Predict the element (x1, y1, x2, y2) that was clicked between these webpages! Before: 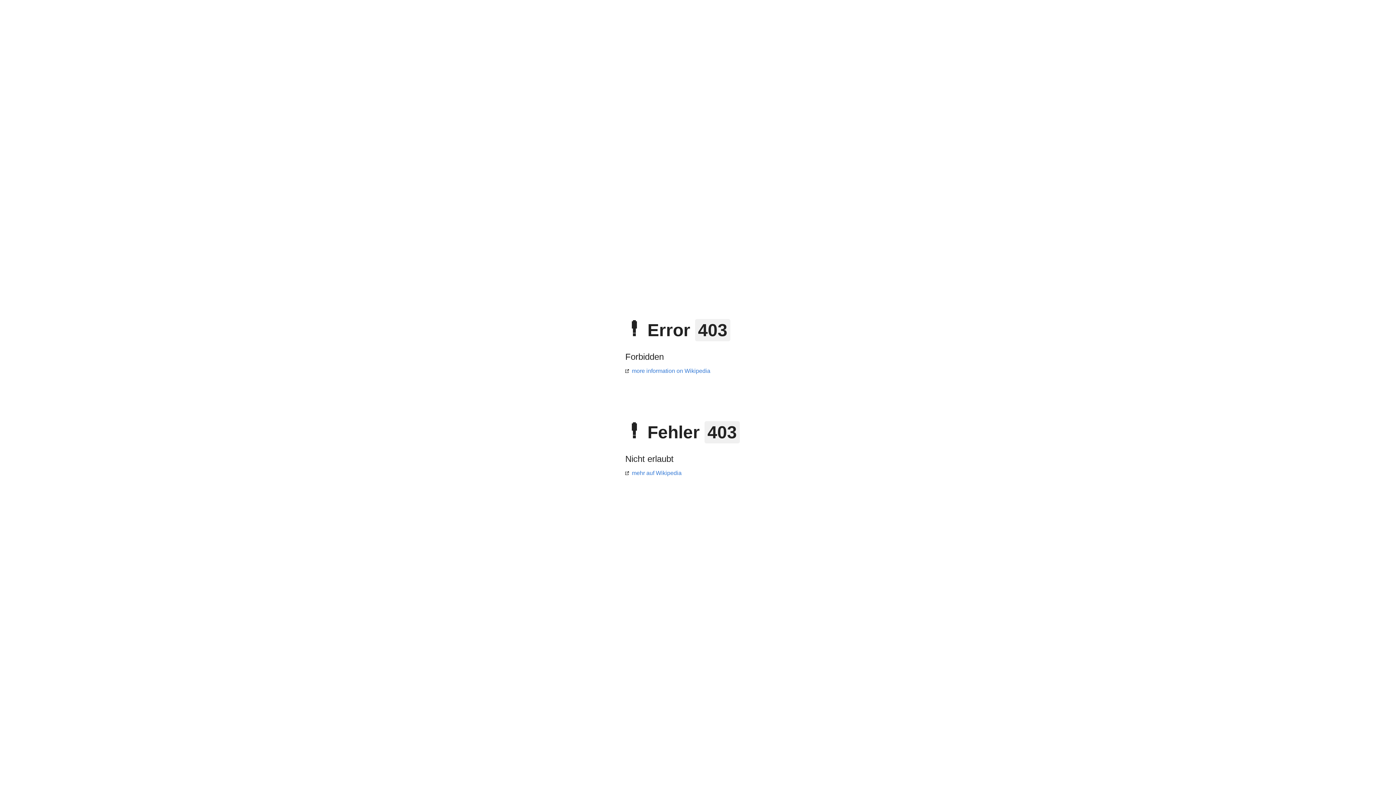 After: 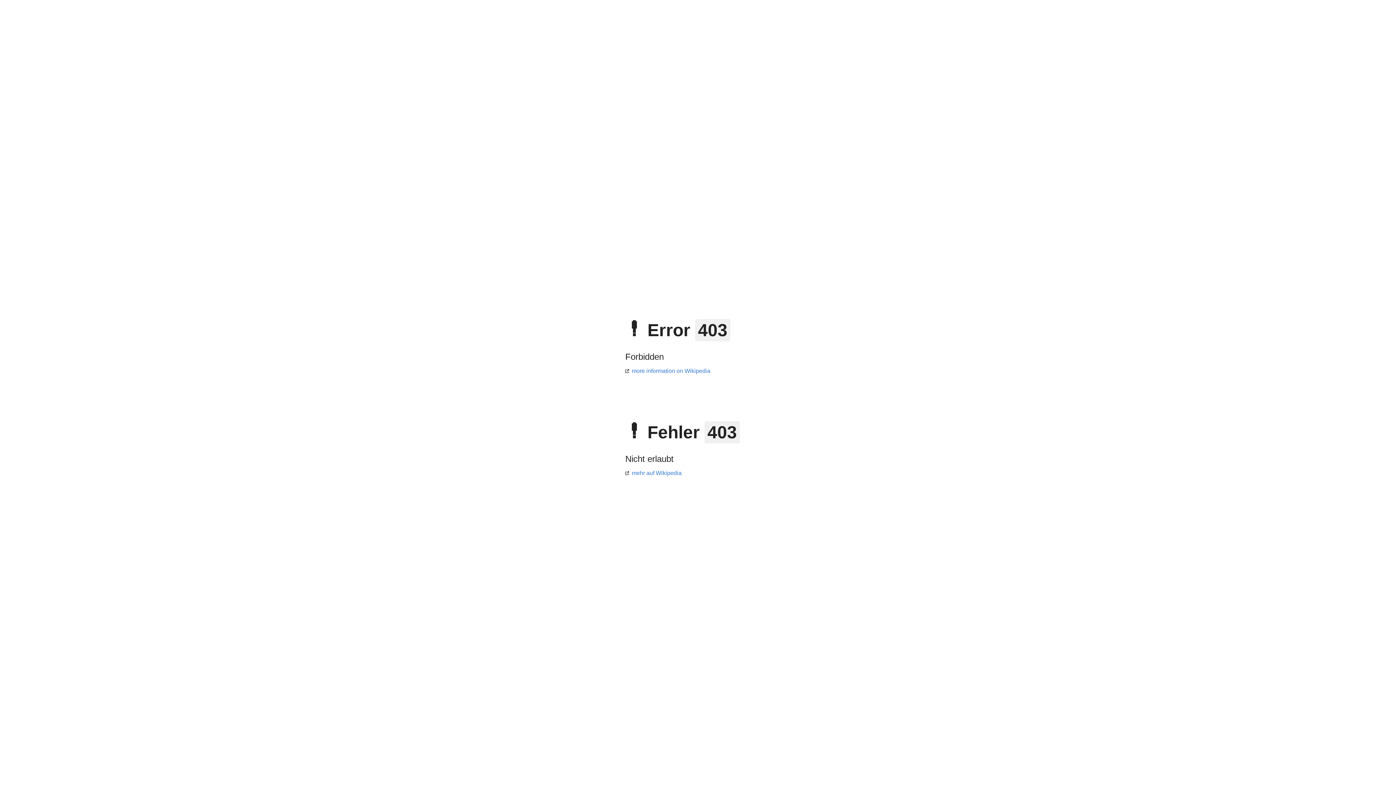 Action: label: mehr auf Wikipedia bbox: (625, 470, 681, 476)